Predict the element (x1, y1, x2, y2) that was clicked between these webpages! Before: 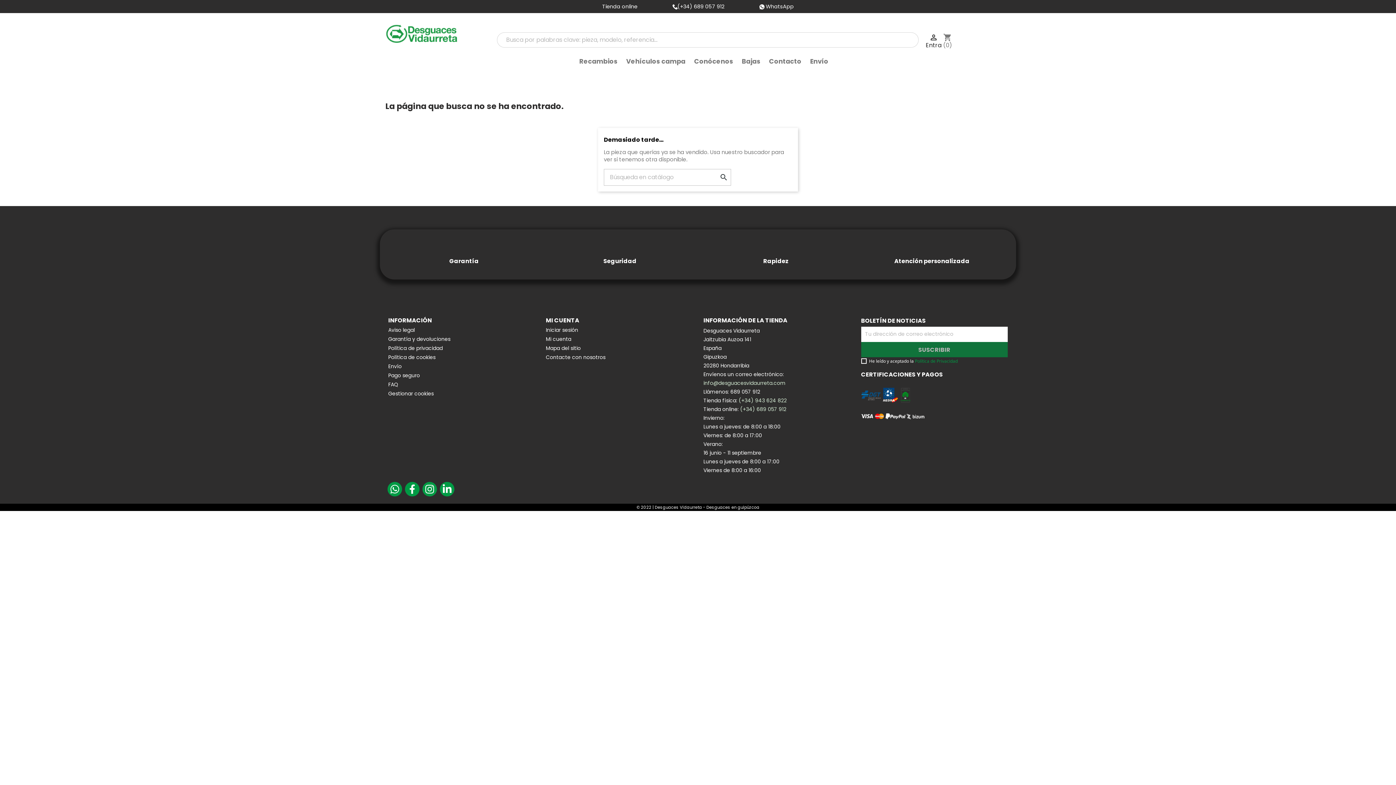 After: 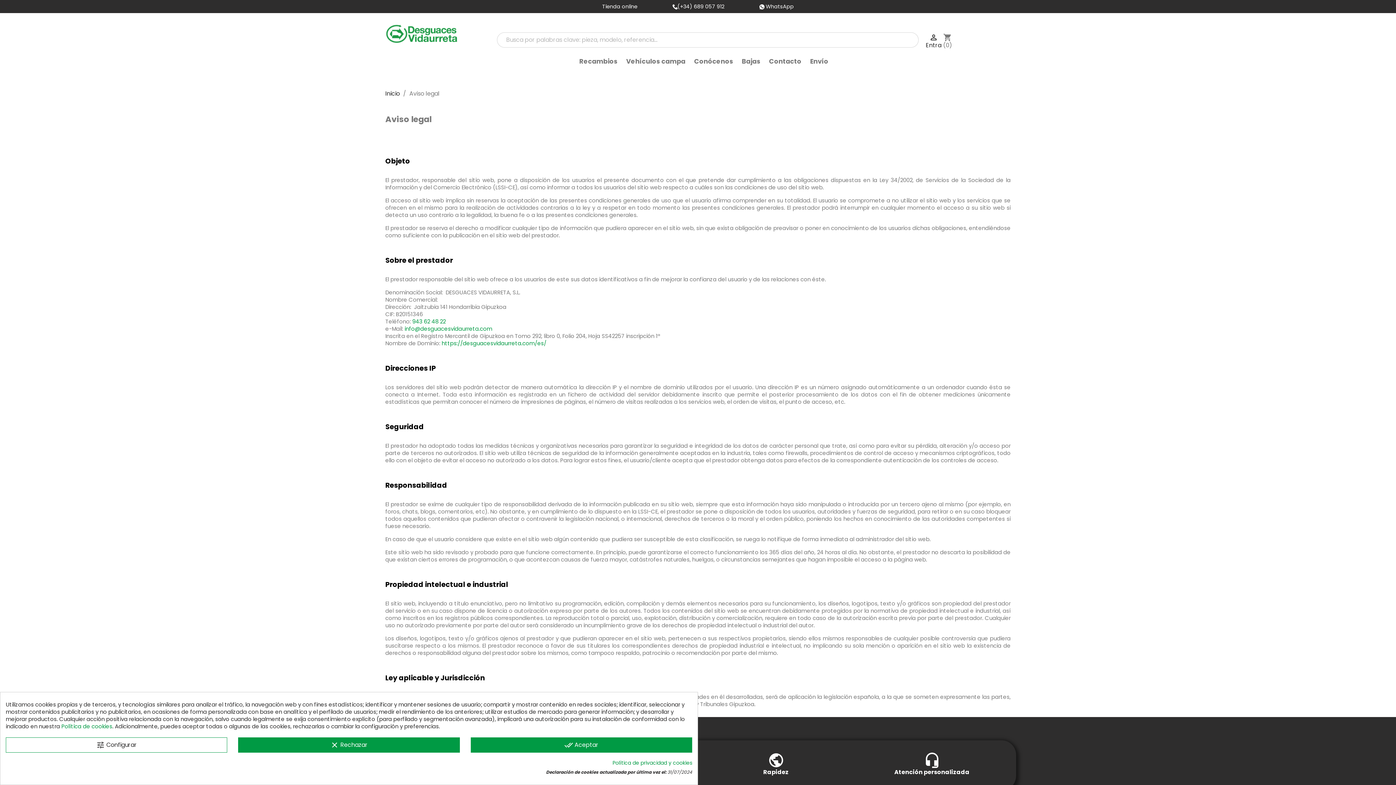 Action: label: Aviso legal bbox: (388, 326, 414, 333)